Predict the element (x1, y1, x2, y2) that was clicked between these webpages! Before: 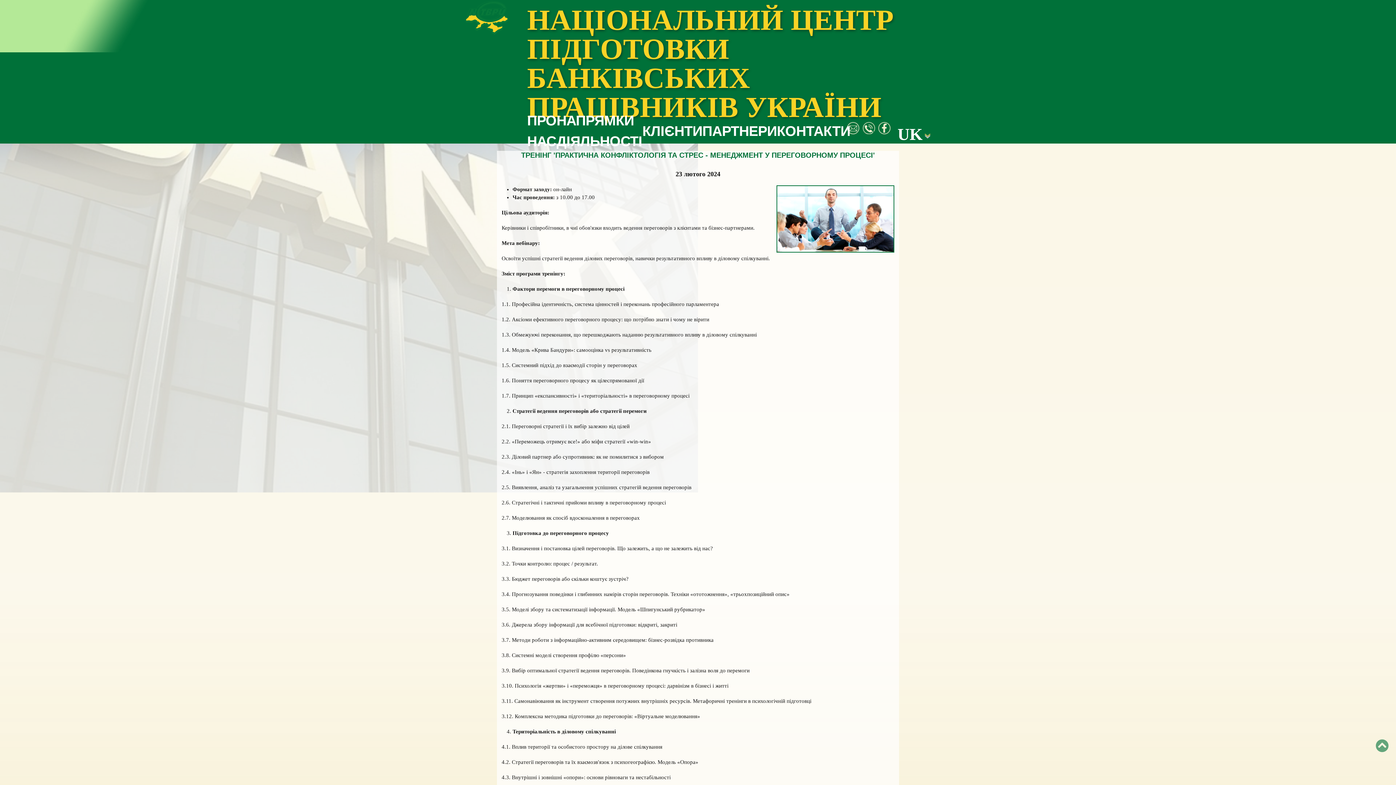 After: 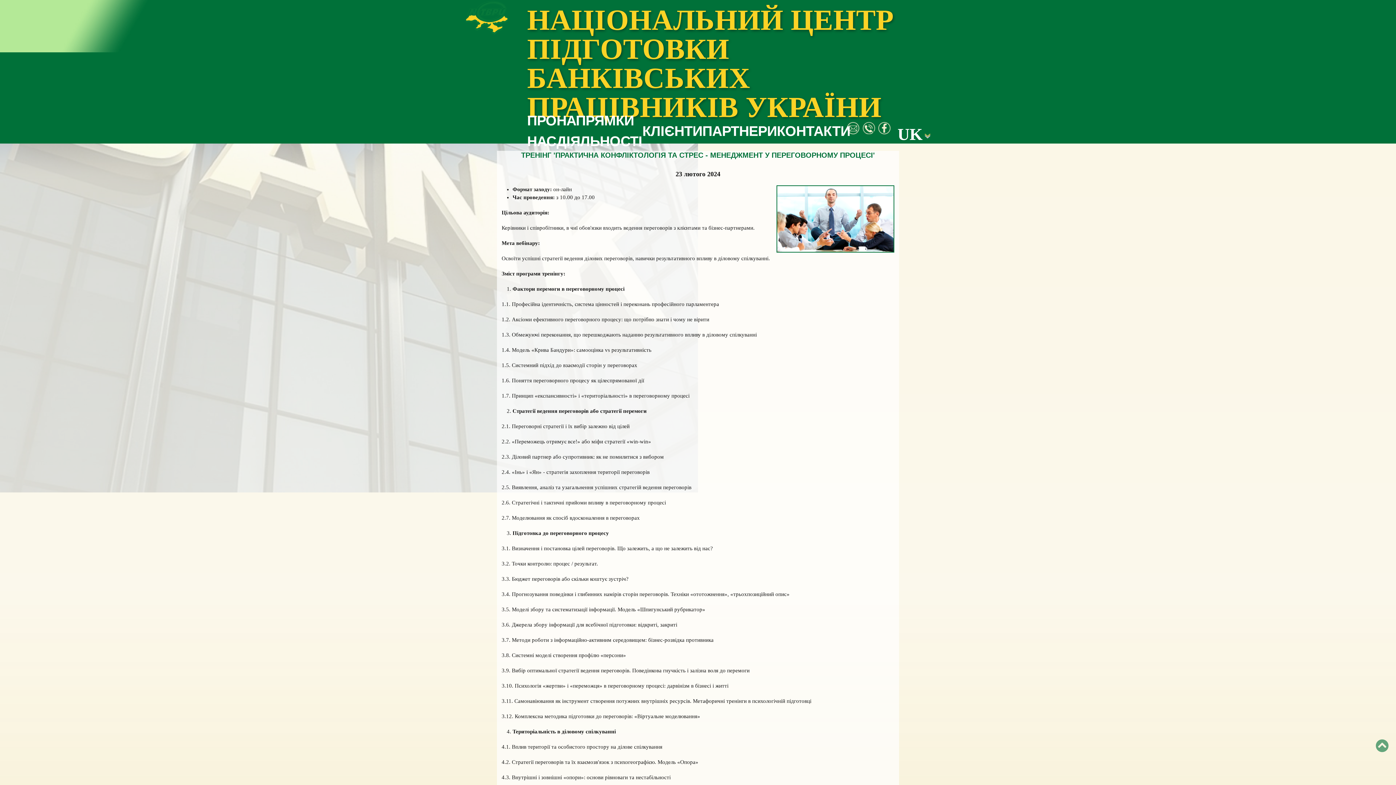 Action: bbox: (878, 124, 890, 130)